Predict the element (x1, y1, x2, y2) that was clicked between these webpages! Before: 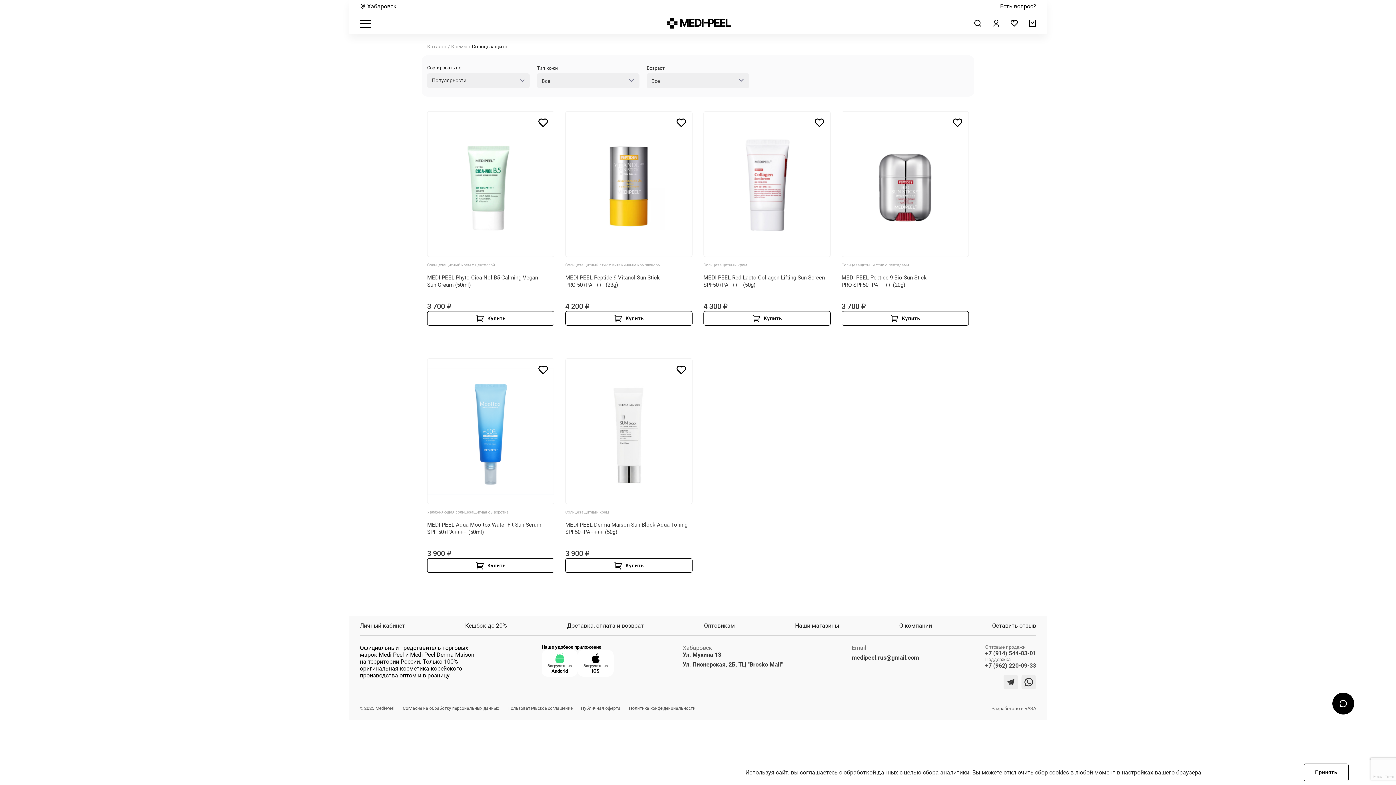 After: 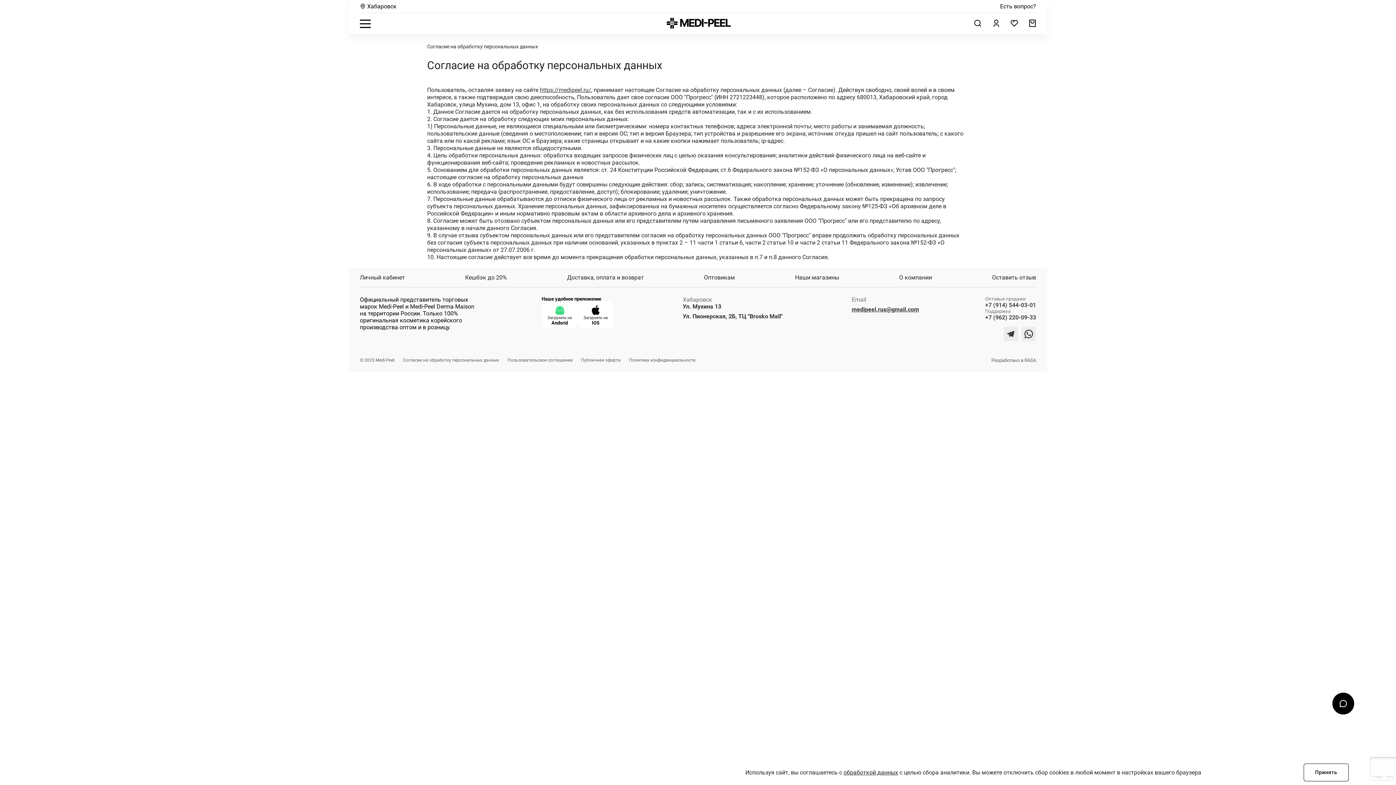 Action: bbox: (843, 769, 898, 776) label: обработкой данных